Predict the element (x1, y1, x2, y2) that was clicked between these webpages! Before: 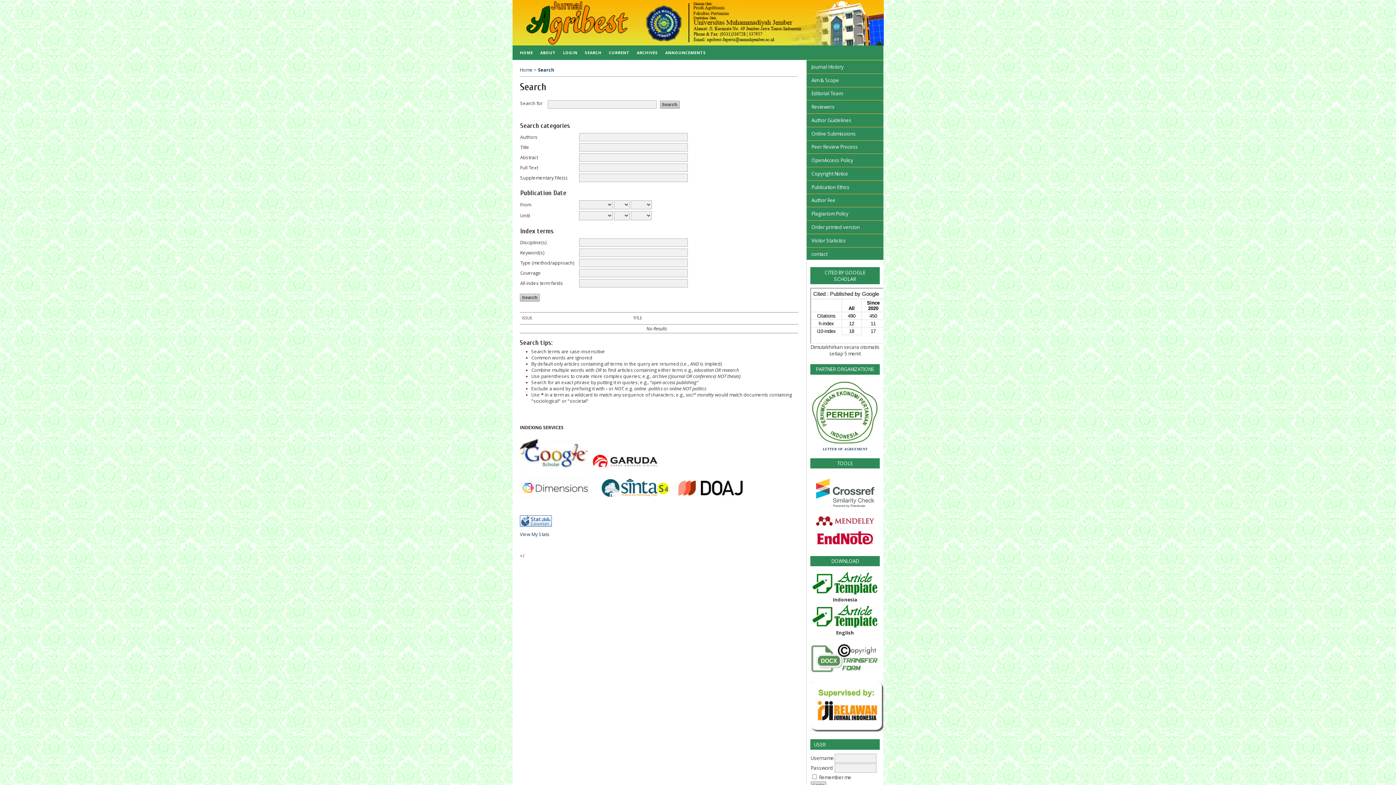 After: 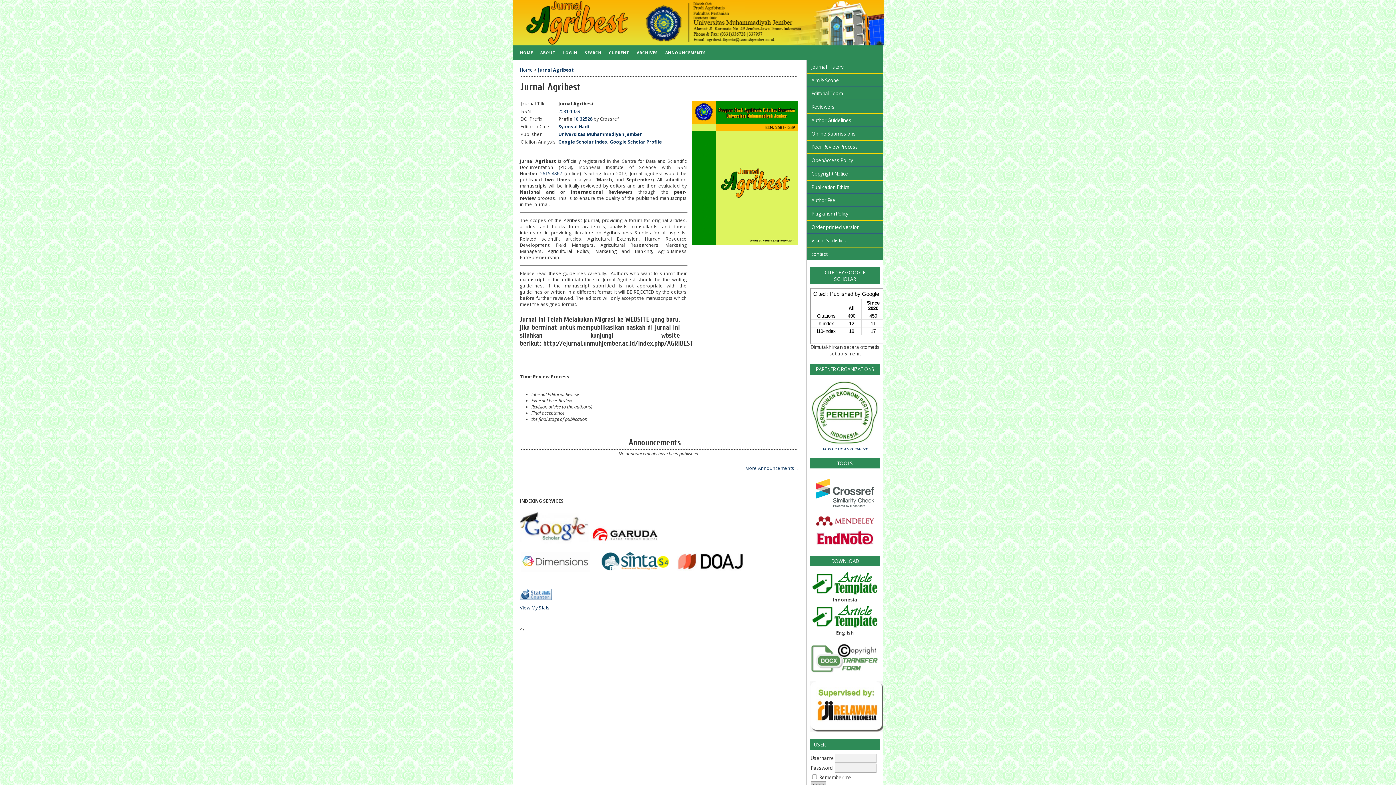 Action: label: Home bbox: (520, 66, 533, 73)